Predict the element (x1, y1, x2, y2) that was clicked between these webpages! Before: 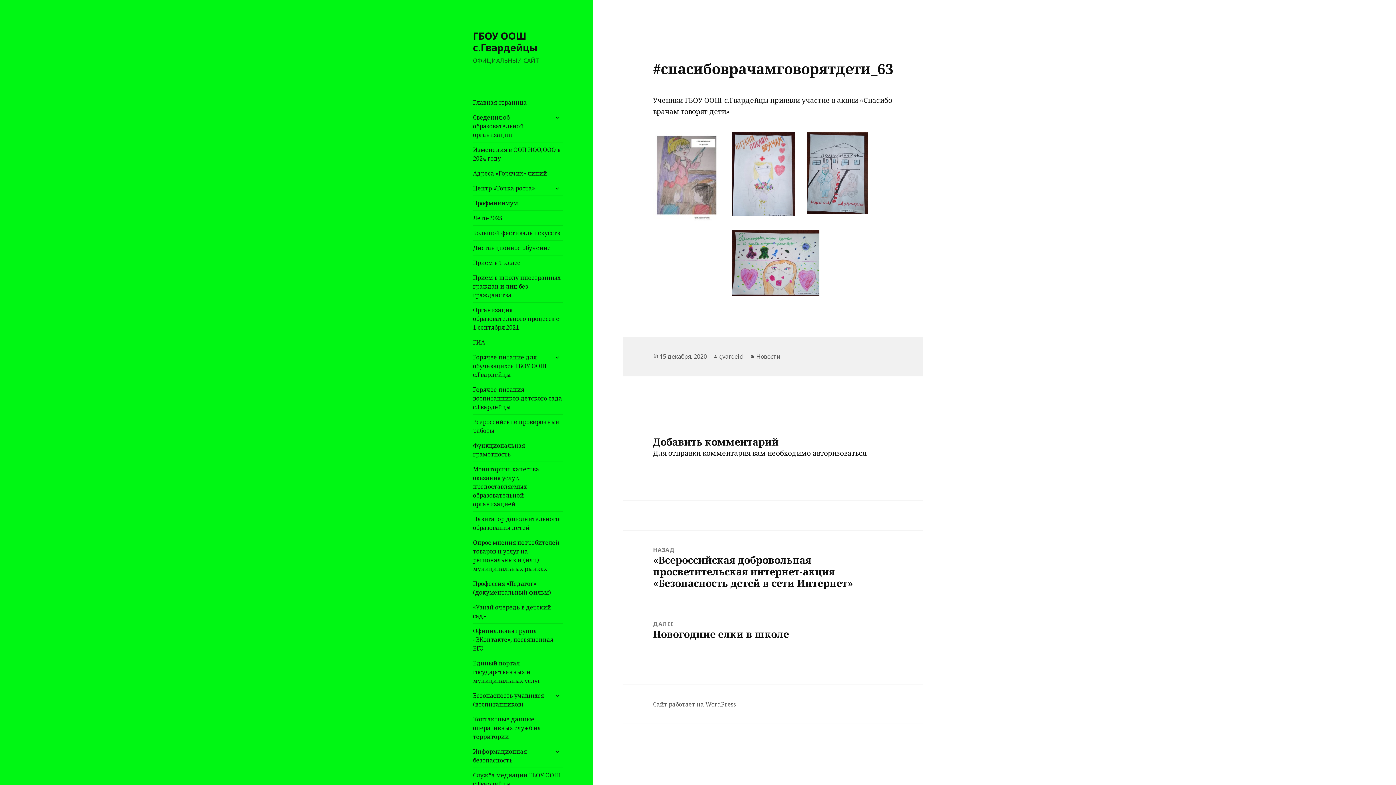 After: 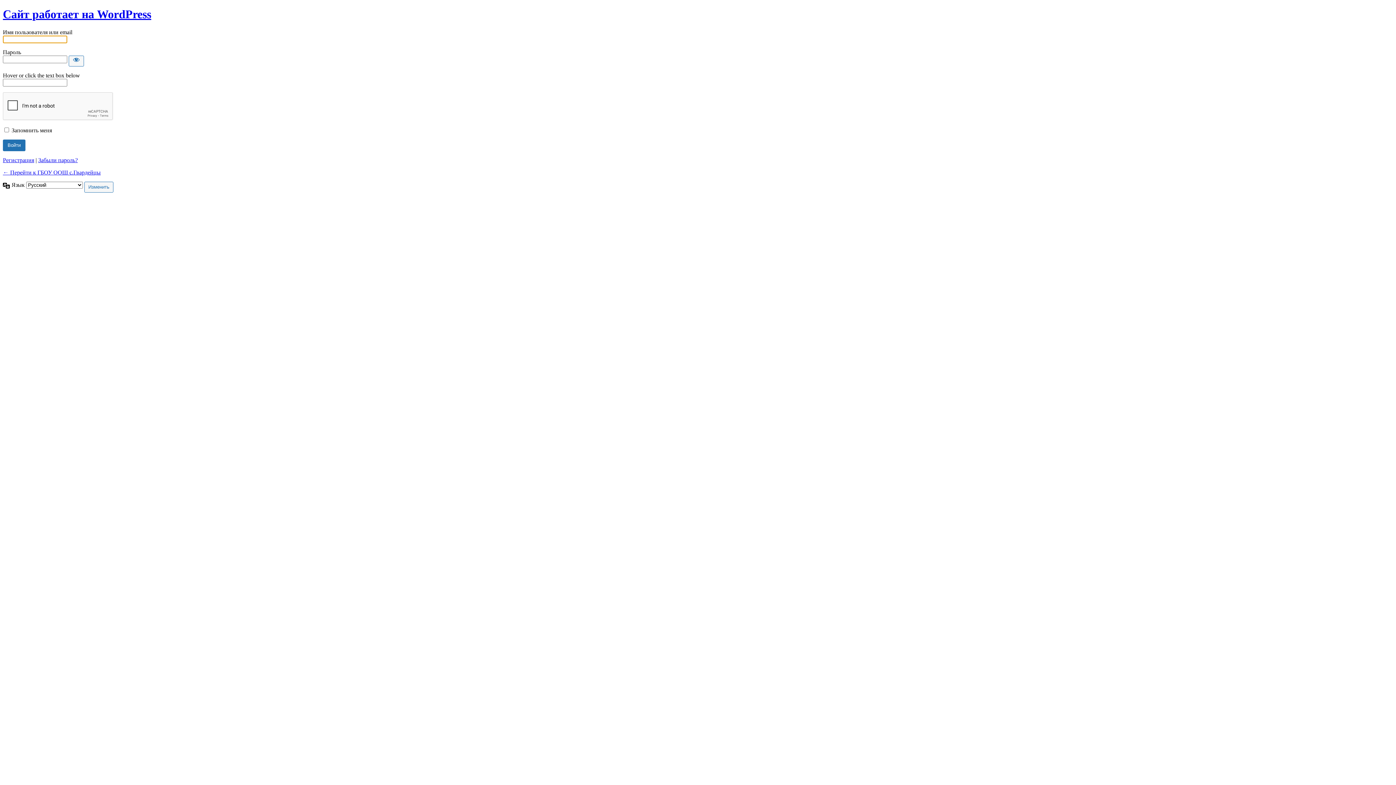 Action: label: авторизоваться bbox: (812, 448, 866, 458)